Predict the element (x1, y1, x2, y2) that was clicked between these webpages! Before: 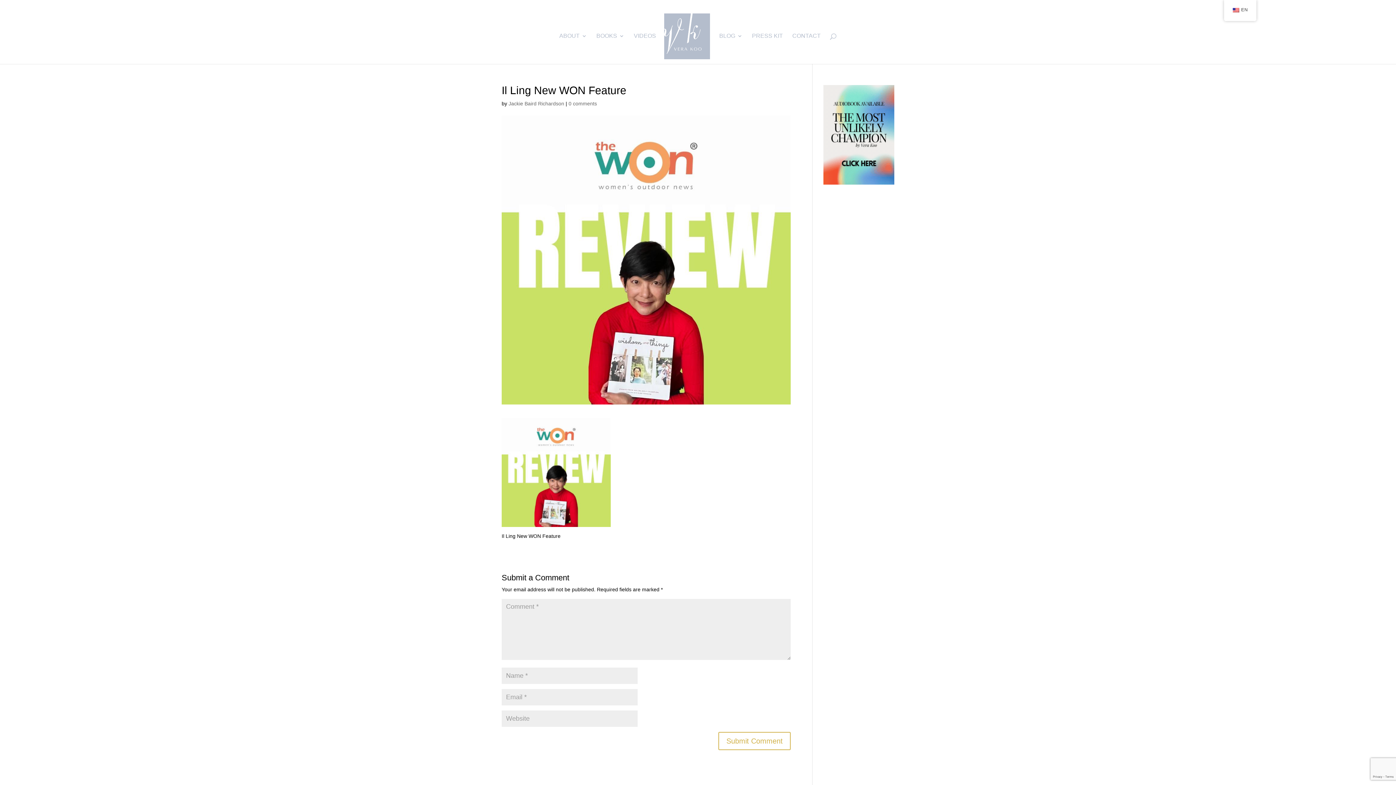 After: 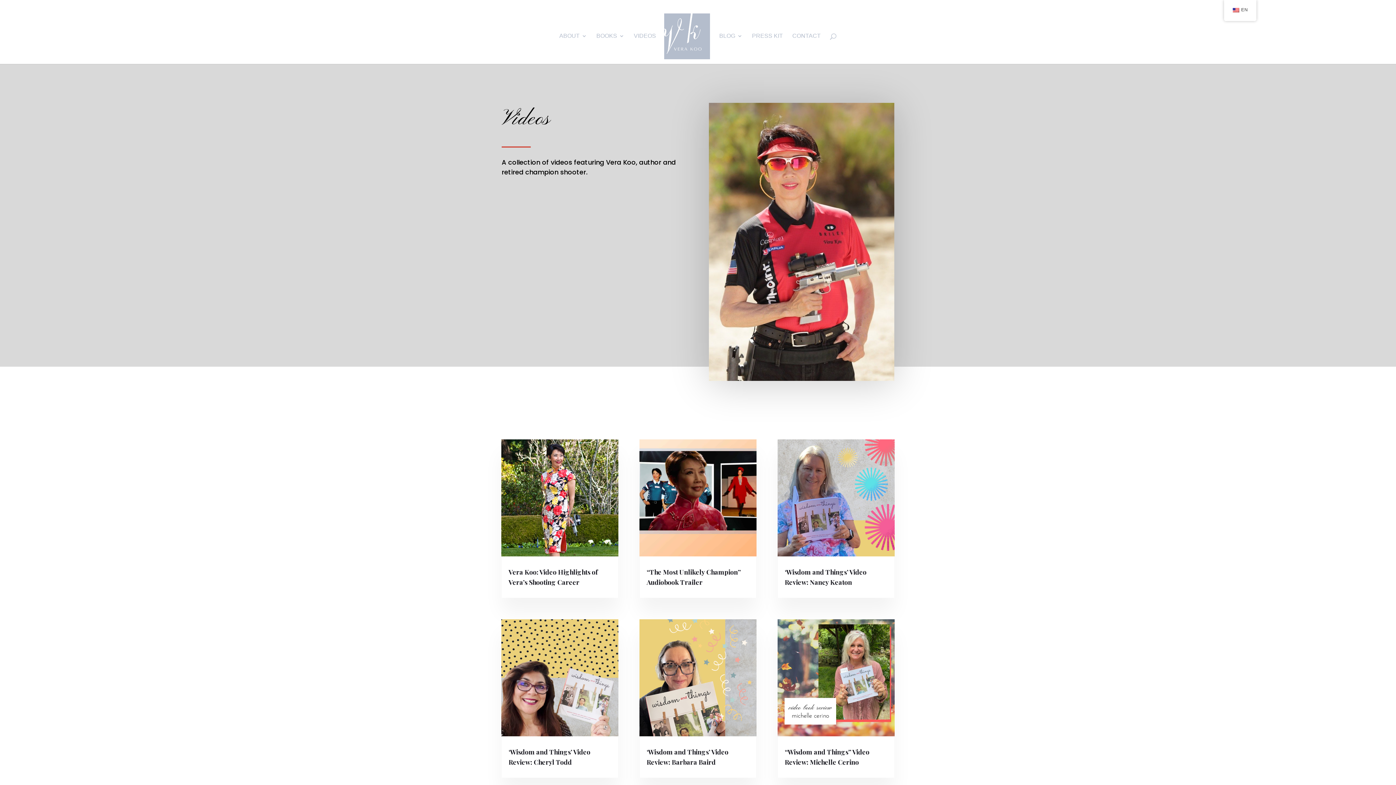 Action: label: VIDEOS bbox: (634, 33, 656, 64)